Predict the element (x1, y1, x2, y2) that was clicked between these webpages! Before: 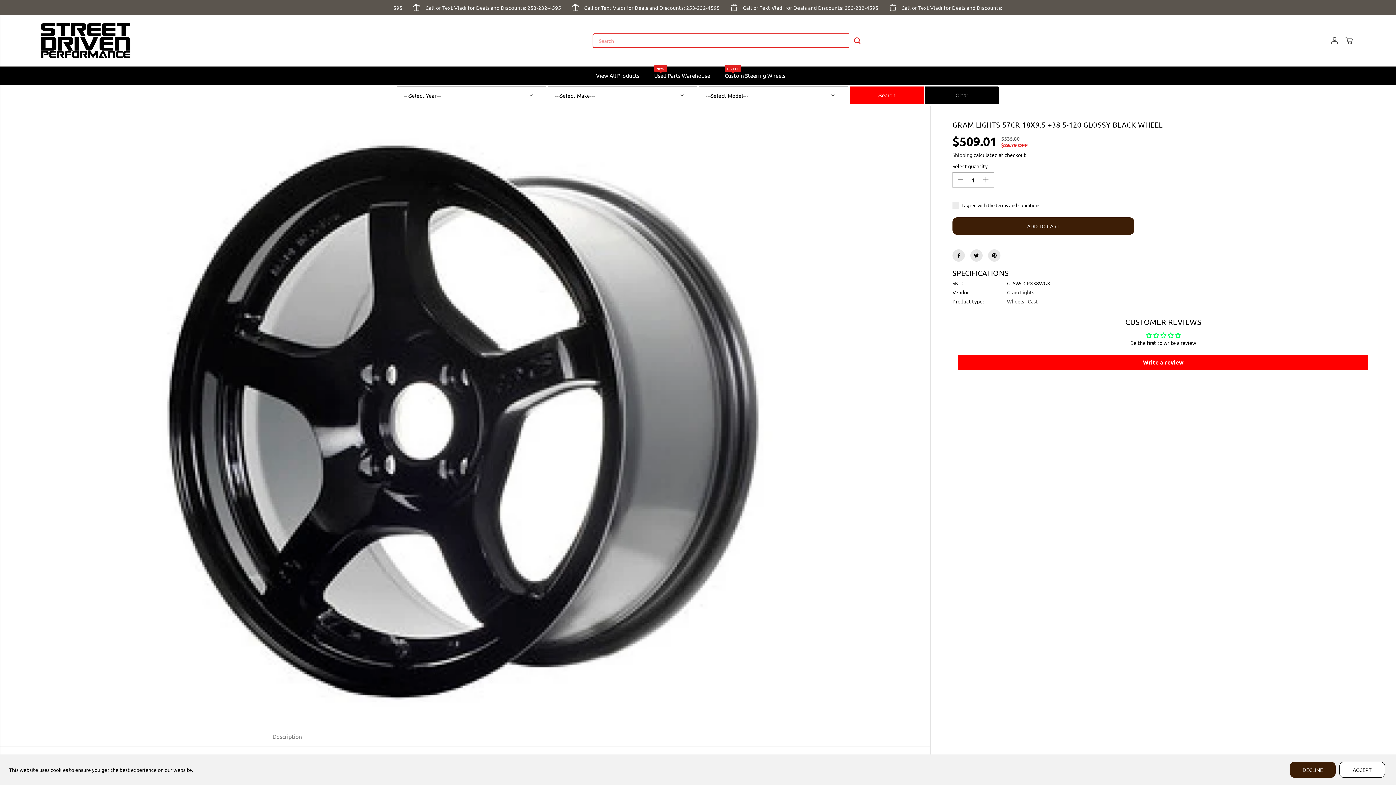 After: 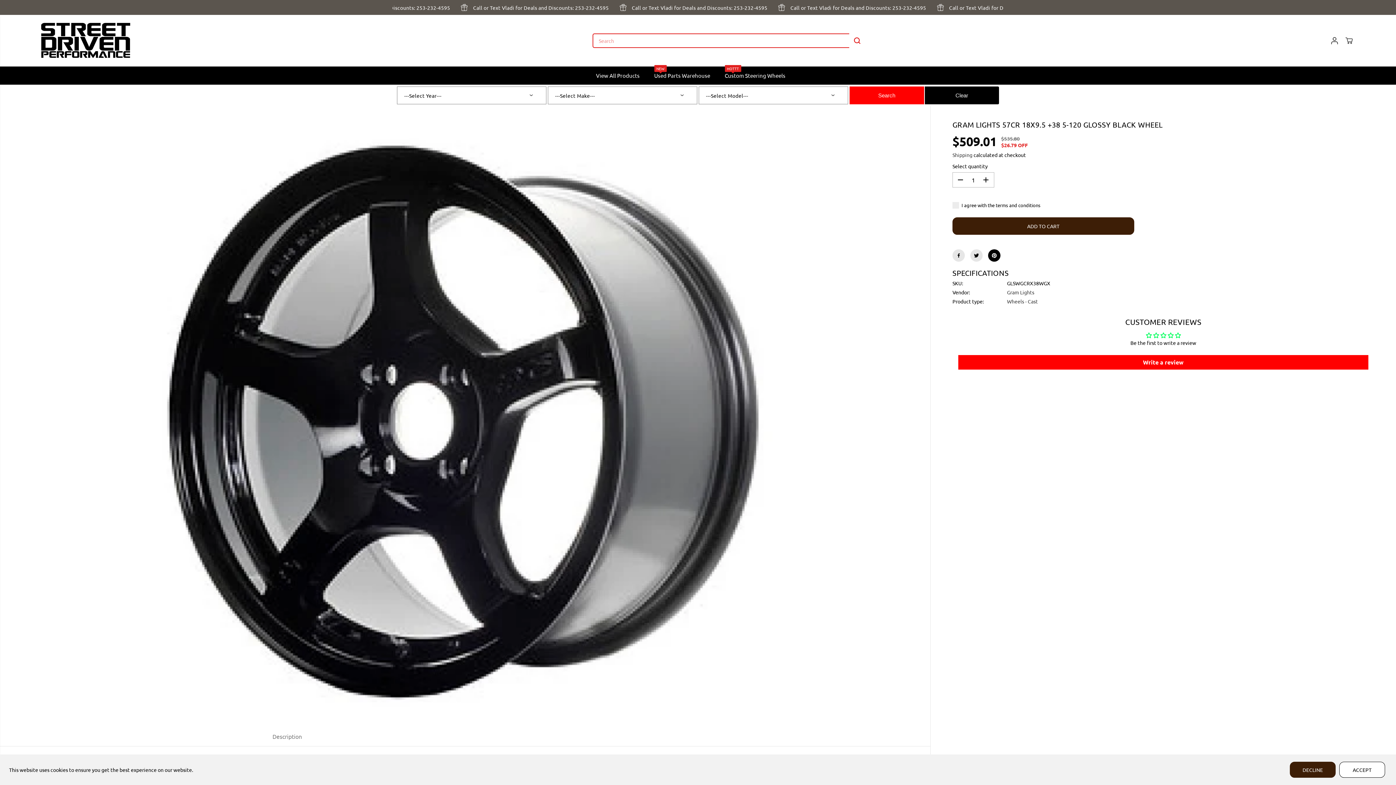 Action: bbox: (988, 249, 1000, 261)